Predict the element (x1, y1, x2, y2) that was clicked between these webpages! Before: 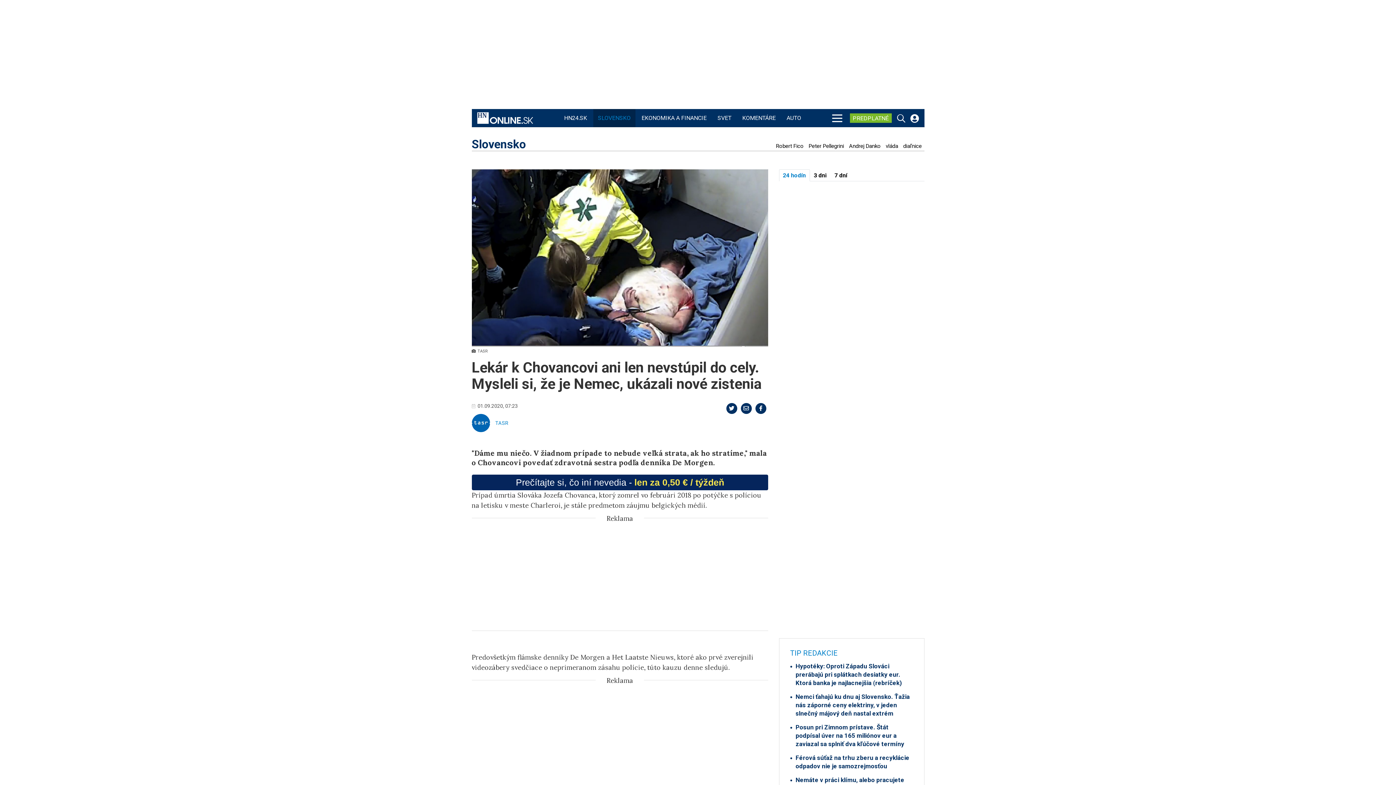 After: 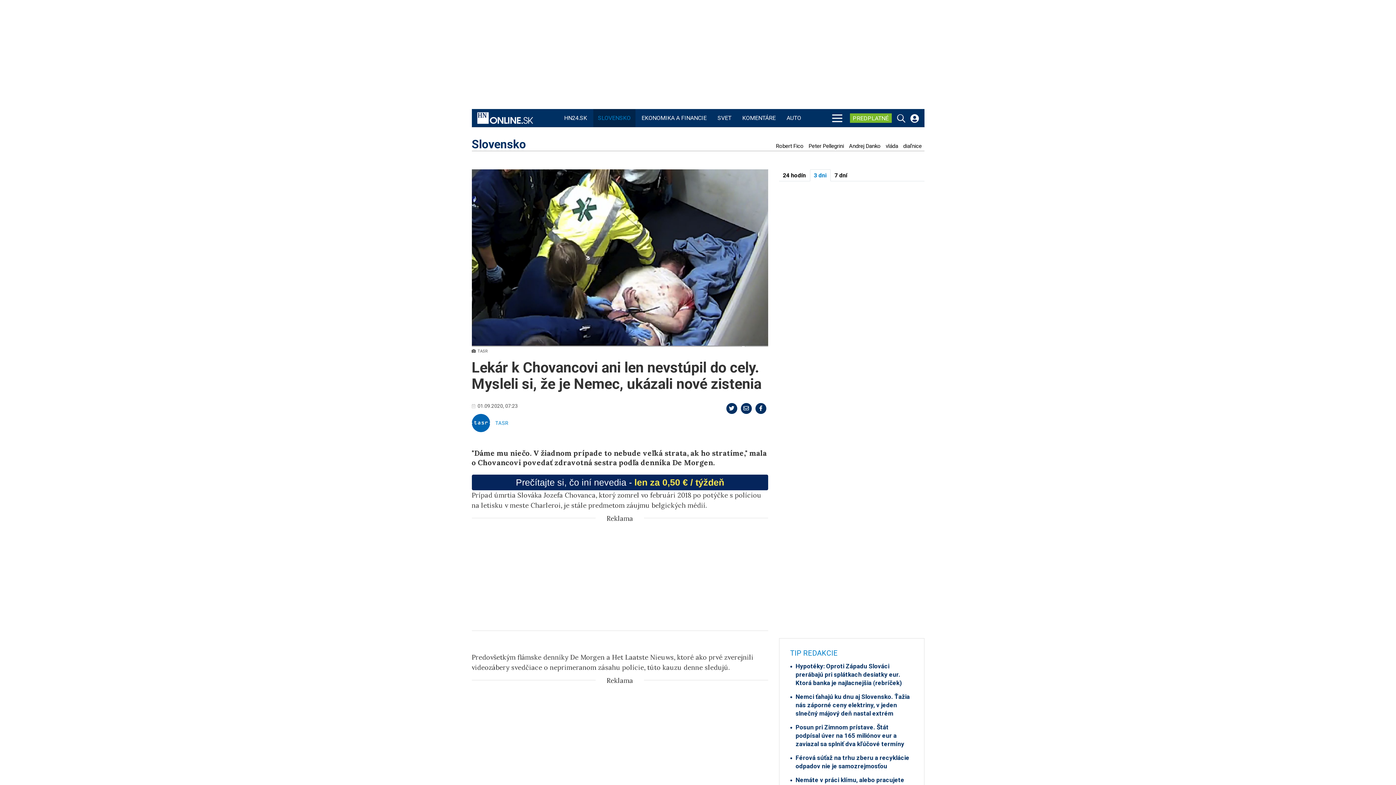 Action: bbox: (810, 169, 830, 181) label: 3 dni